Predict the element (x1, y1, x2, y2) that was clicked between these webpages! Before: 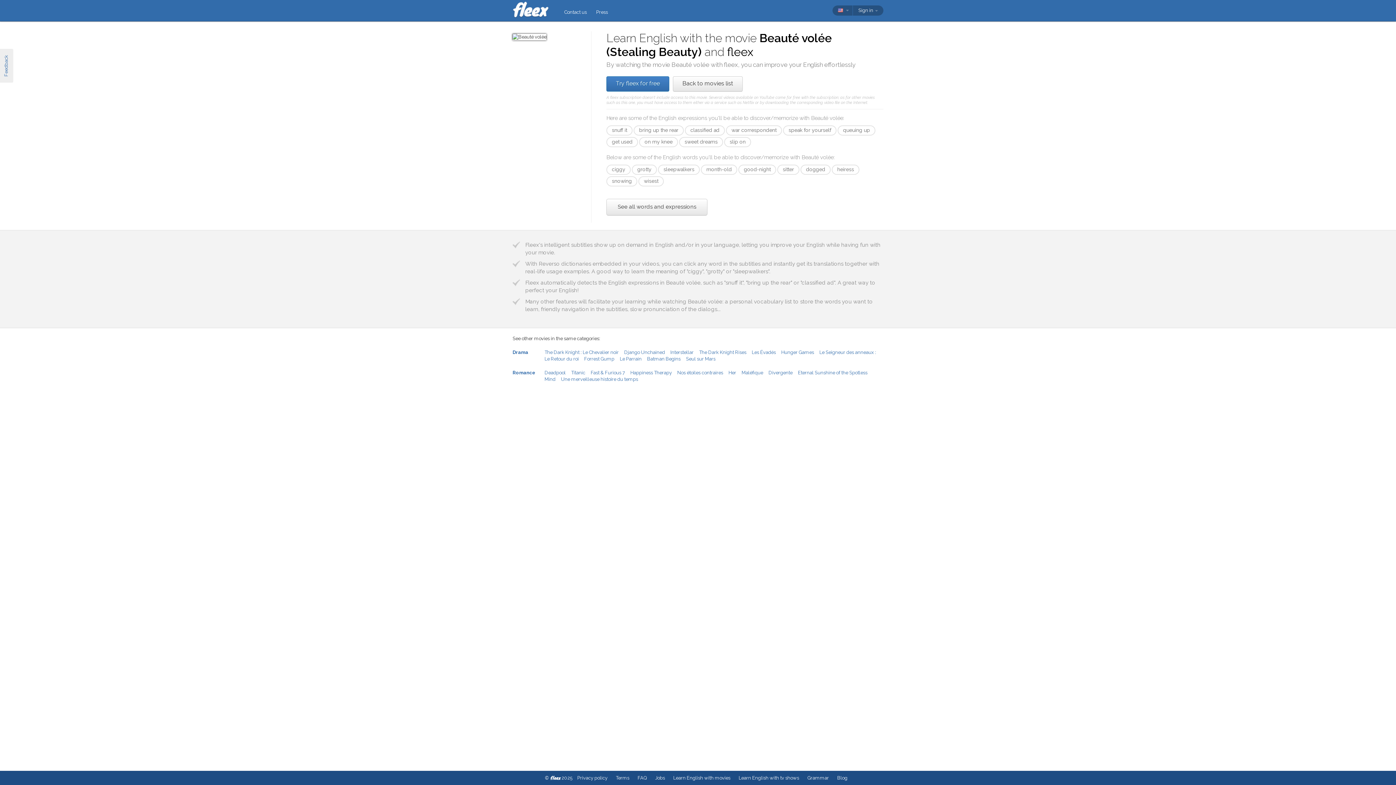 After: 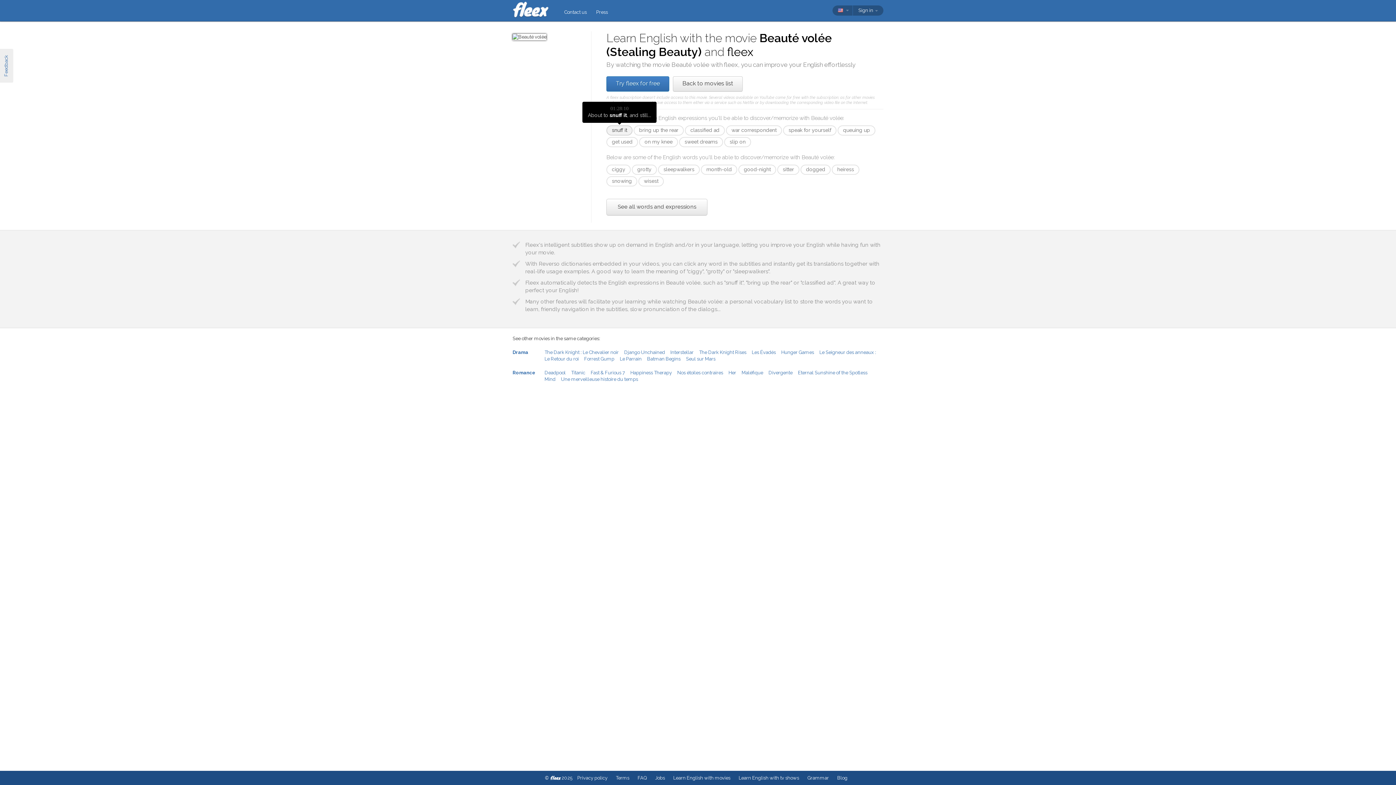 Action: bbox: (606, 125, 632, 135) label: snuff it